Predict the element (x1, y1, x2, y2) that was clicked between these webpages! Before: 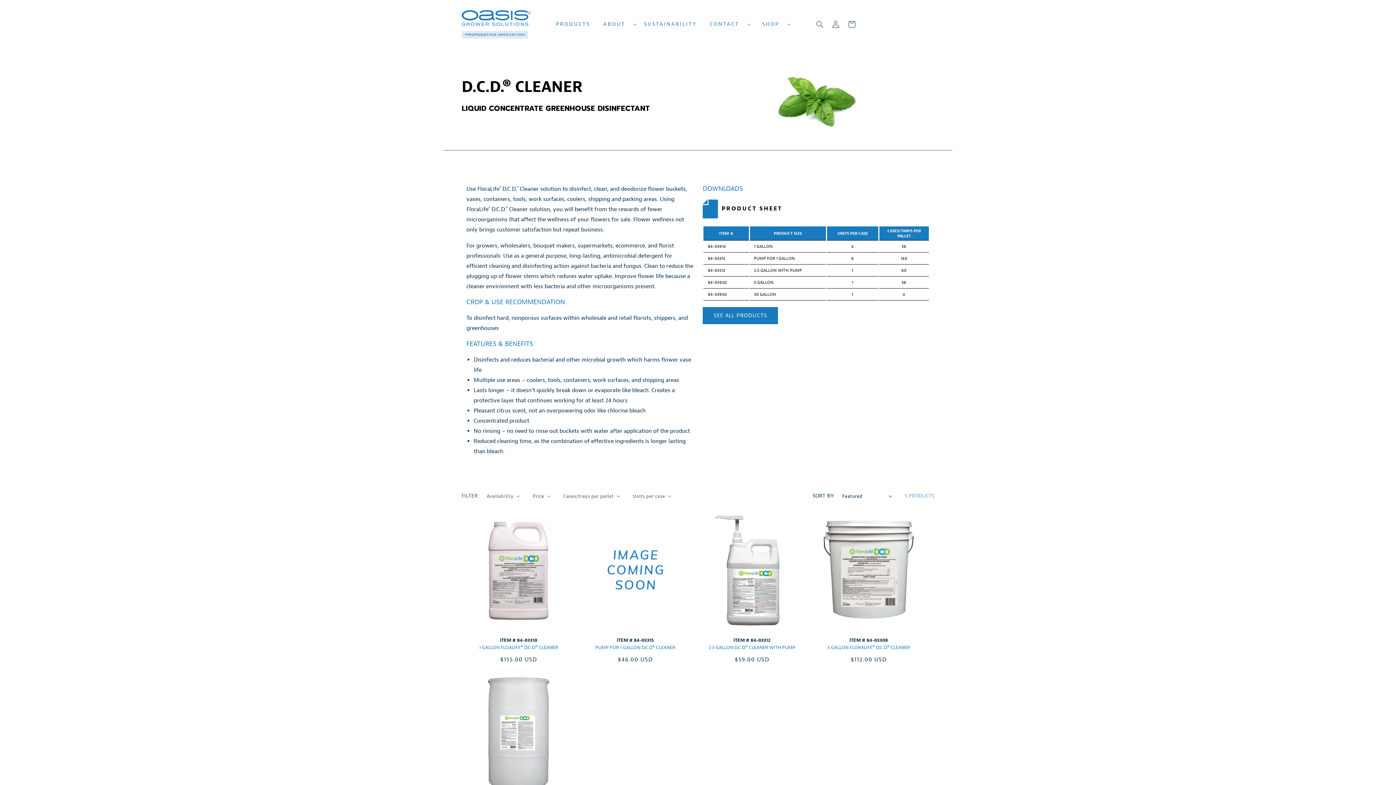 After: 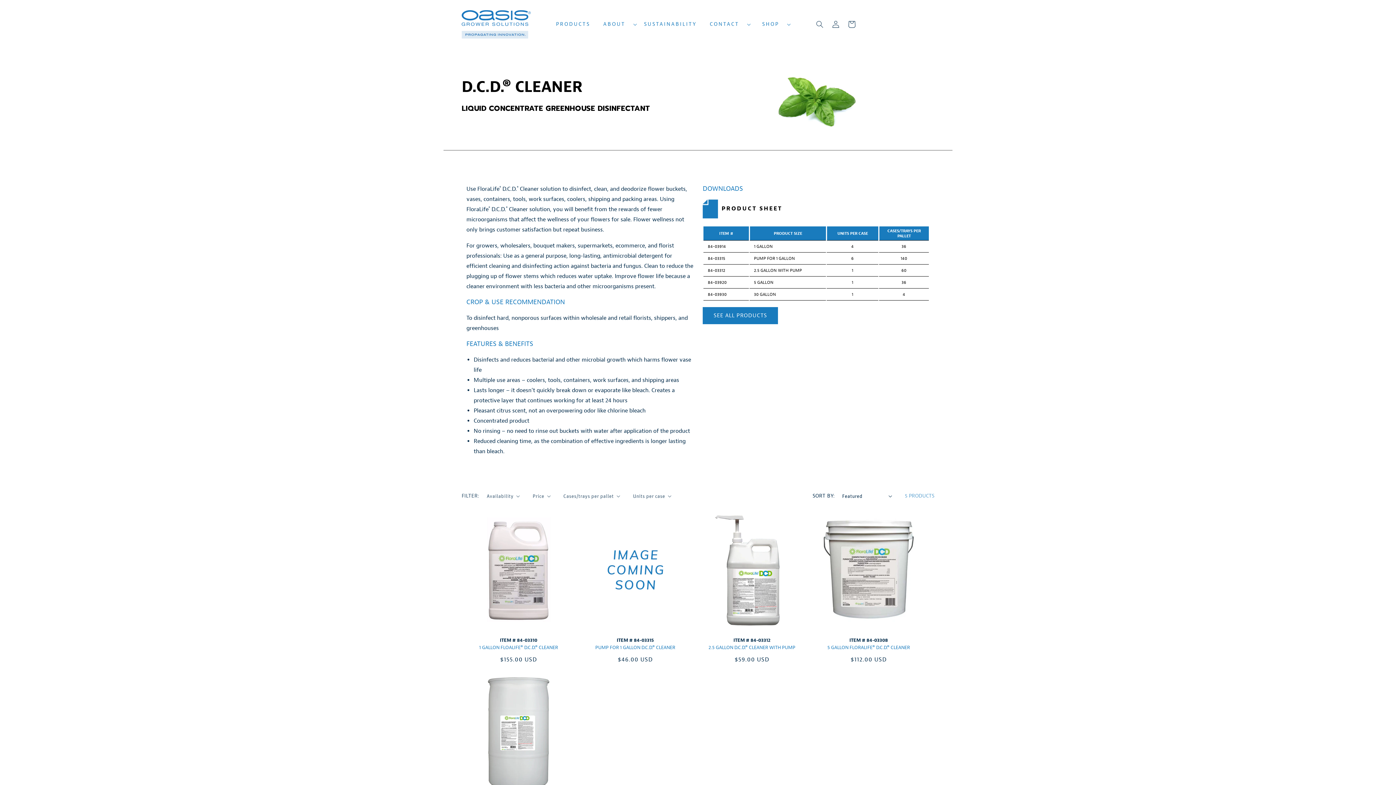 Action: label: PRODUCT SHEET bbox: (721, 205, 782, 212)